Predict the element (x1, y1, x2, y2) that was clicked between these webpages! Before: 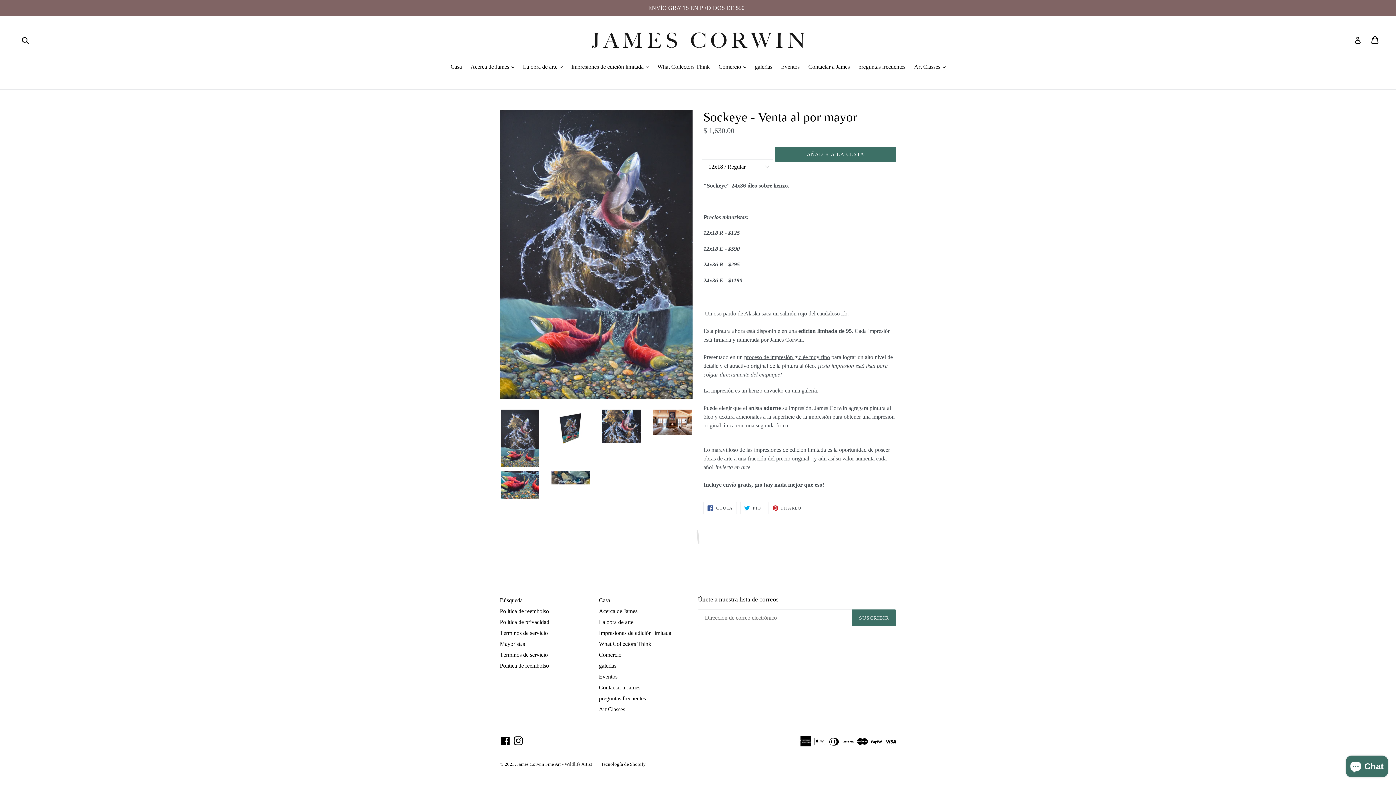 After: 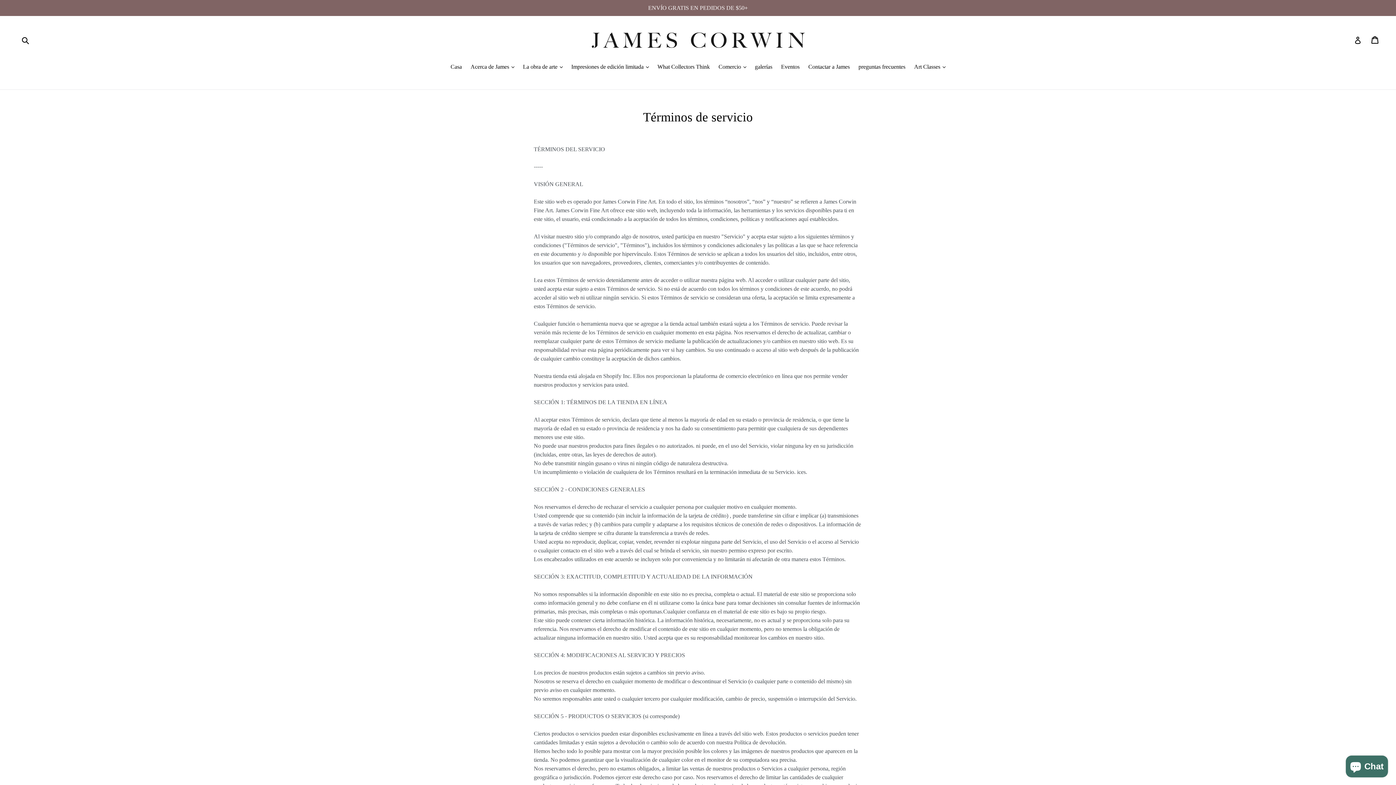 Action: label: Términos de servicio bbox: (500, 630, 548, 636)